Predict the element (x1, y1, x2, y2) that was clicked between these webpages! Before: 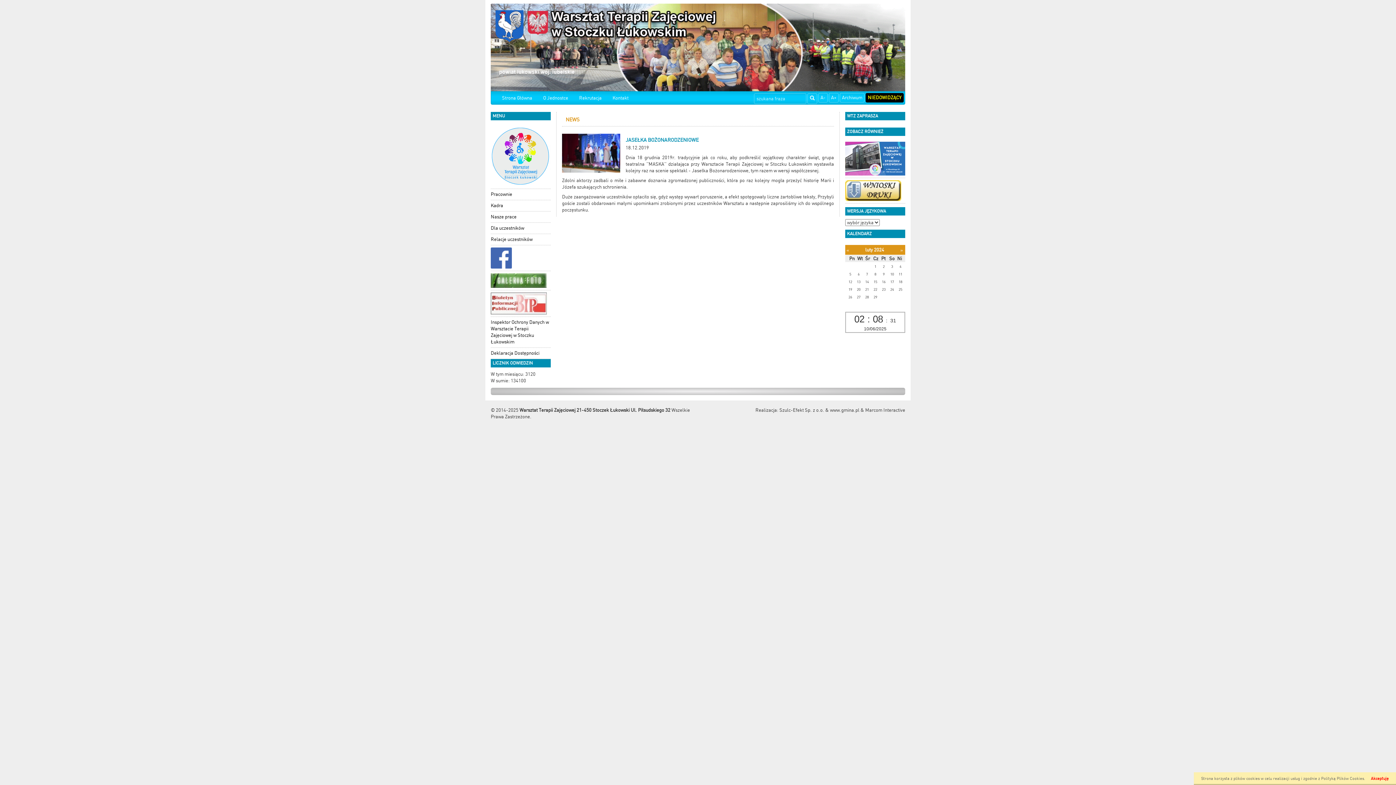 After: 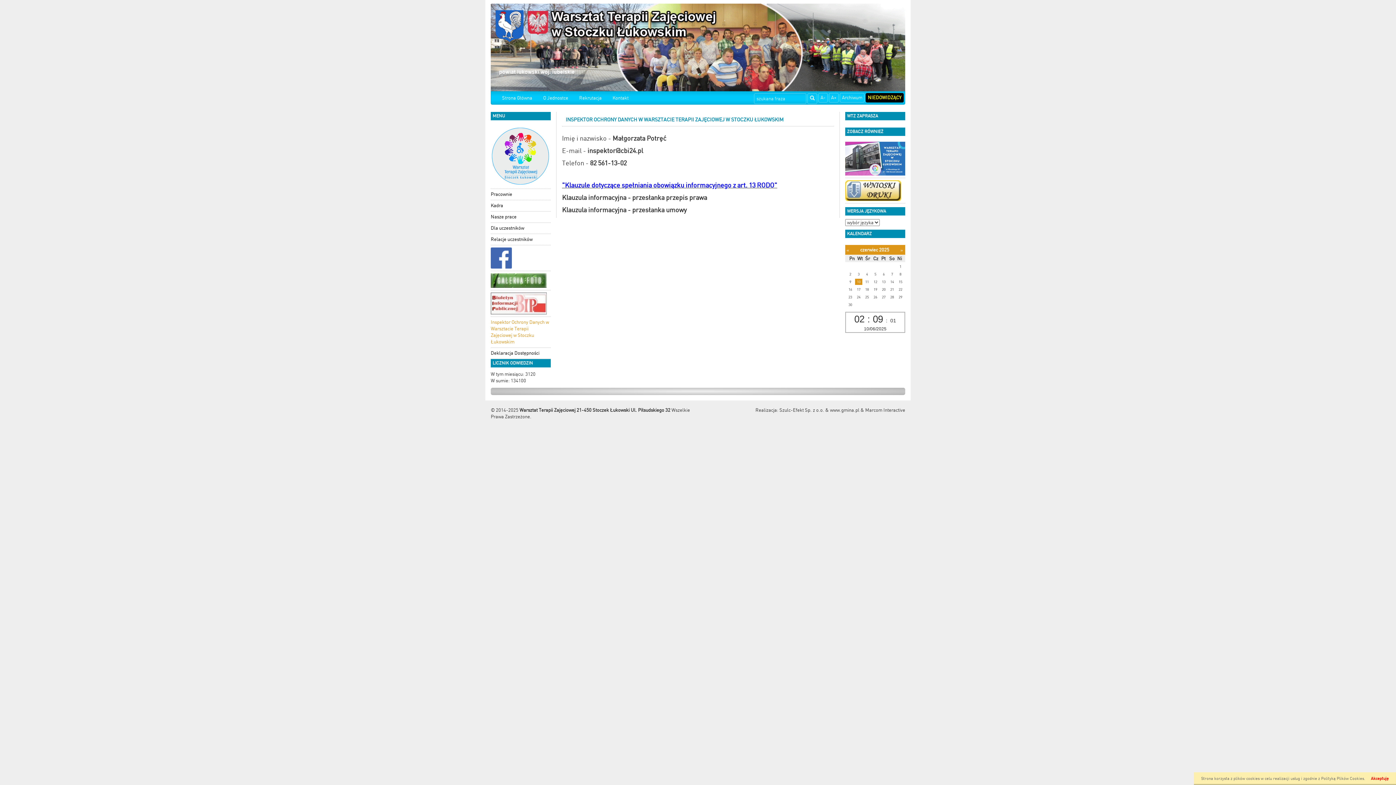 Action: bbox: (490, 317, 550, 348) label: Inspektor Ochrony Danych w Warsztacie Terapii Zajęciowej w Stoczku Łukowskim